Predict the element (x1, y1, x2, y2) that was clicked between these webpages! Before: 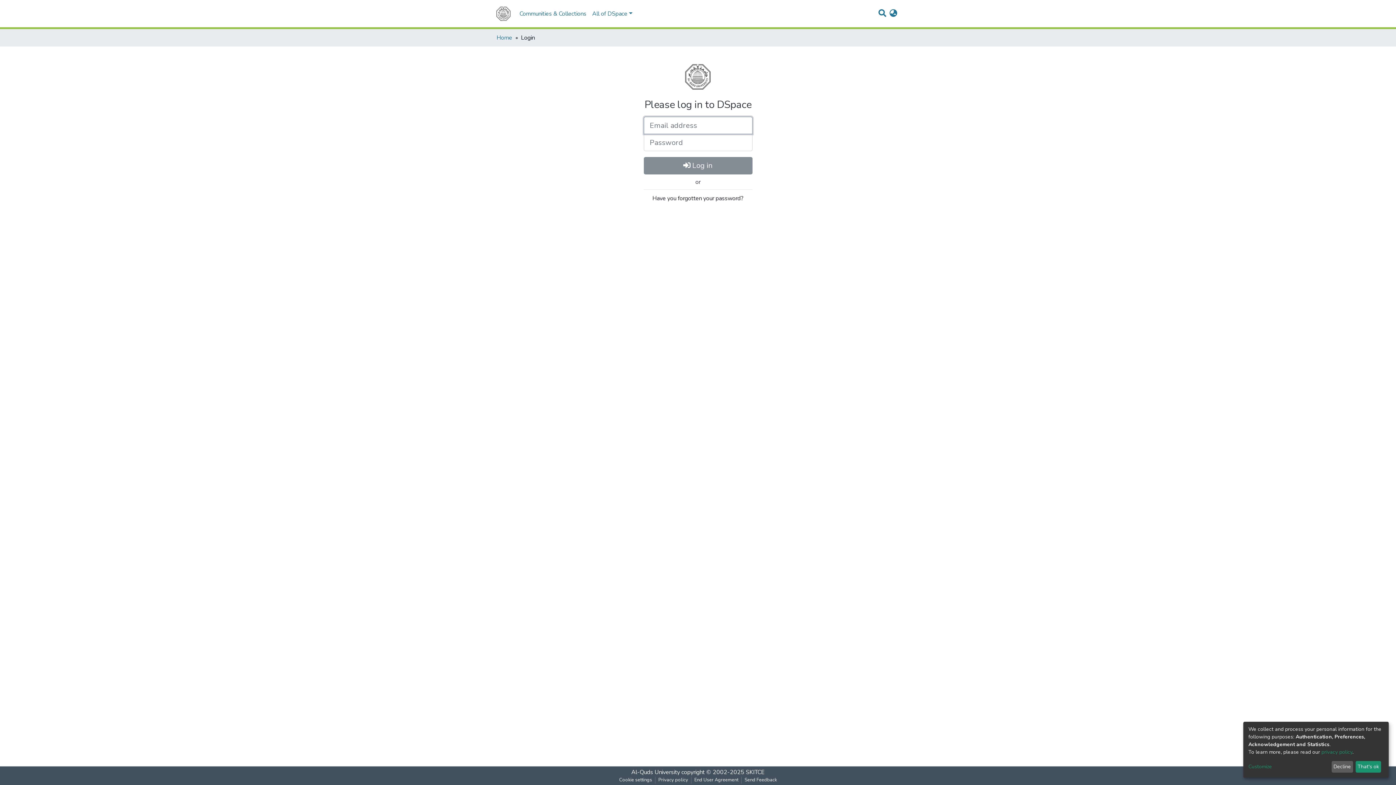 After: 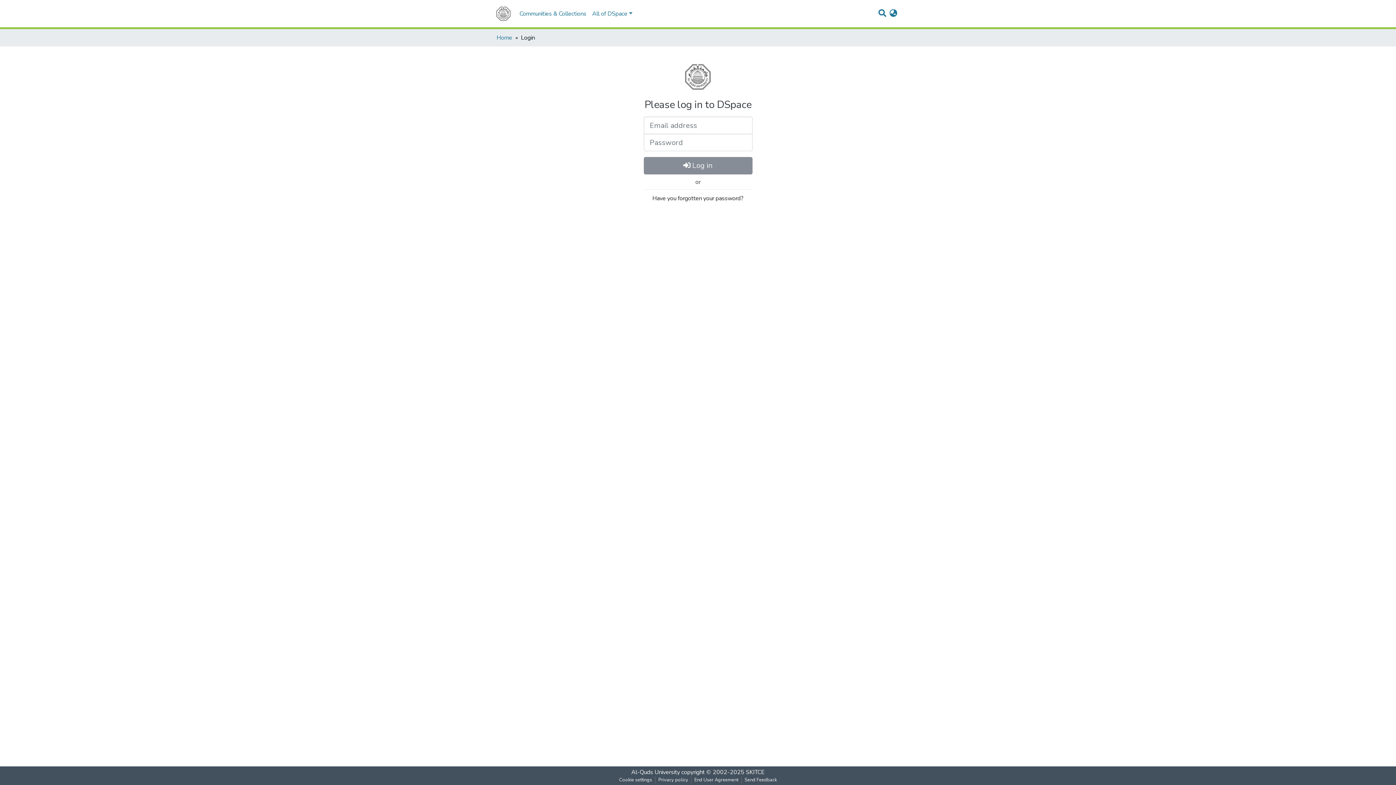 Action: bbox: (1355, 761, 1381, 773) label: That's ok